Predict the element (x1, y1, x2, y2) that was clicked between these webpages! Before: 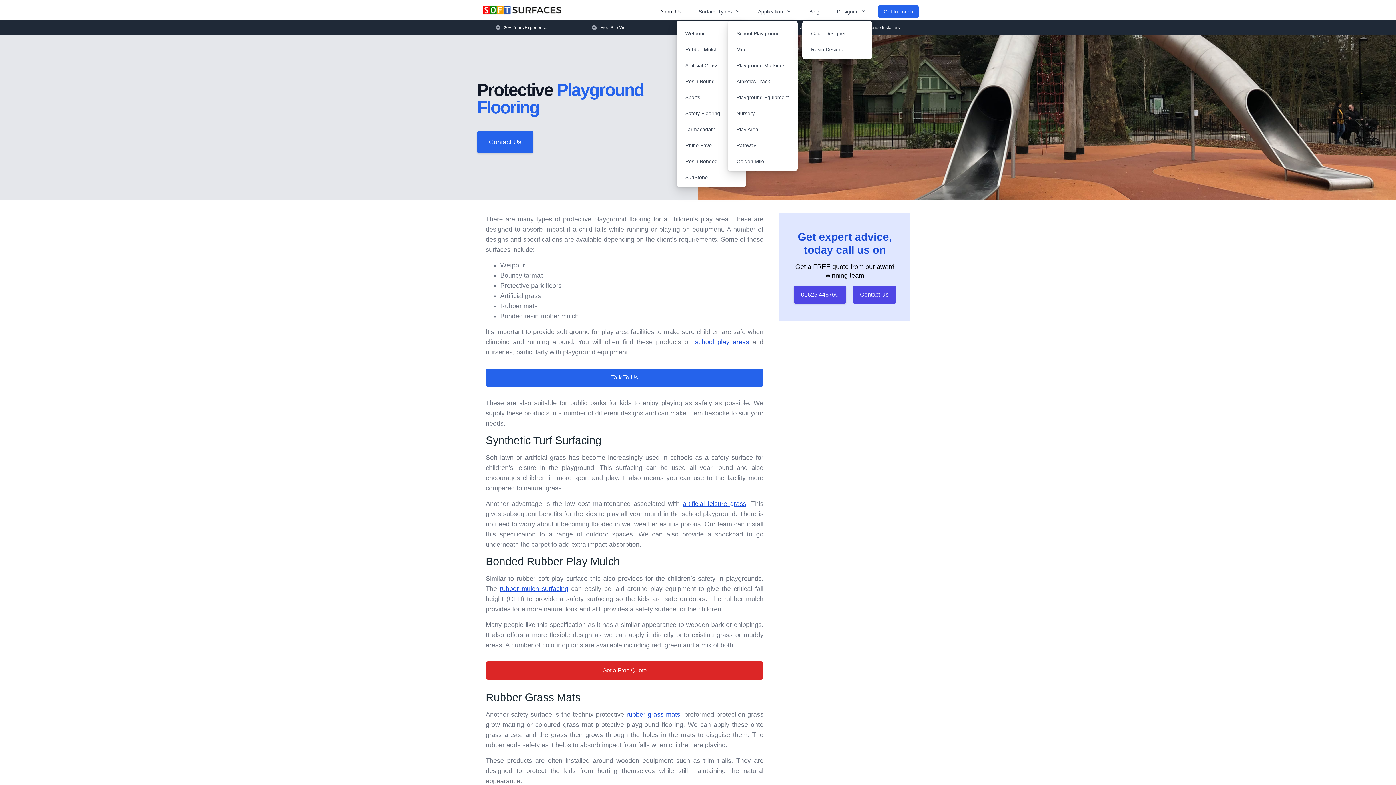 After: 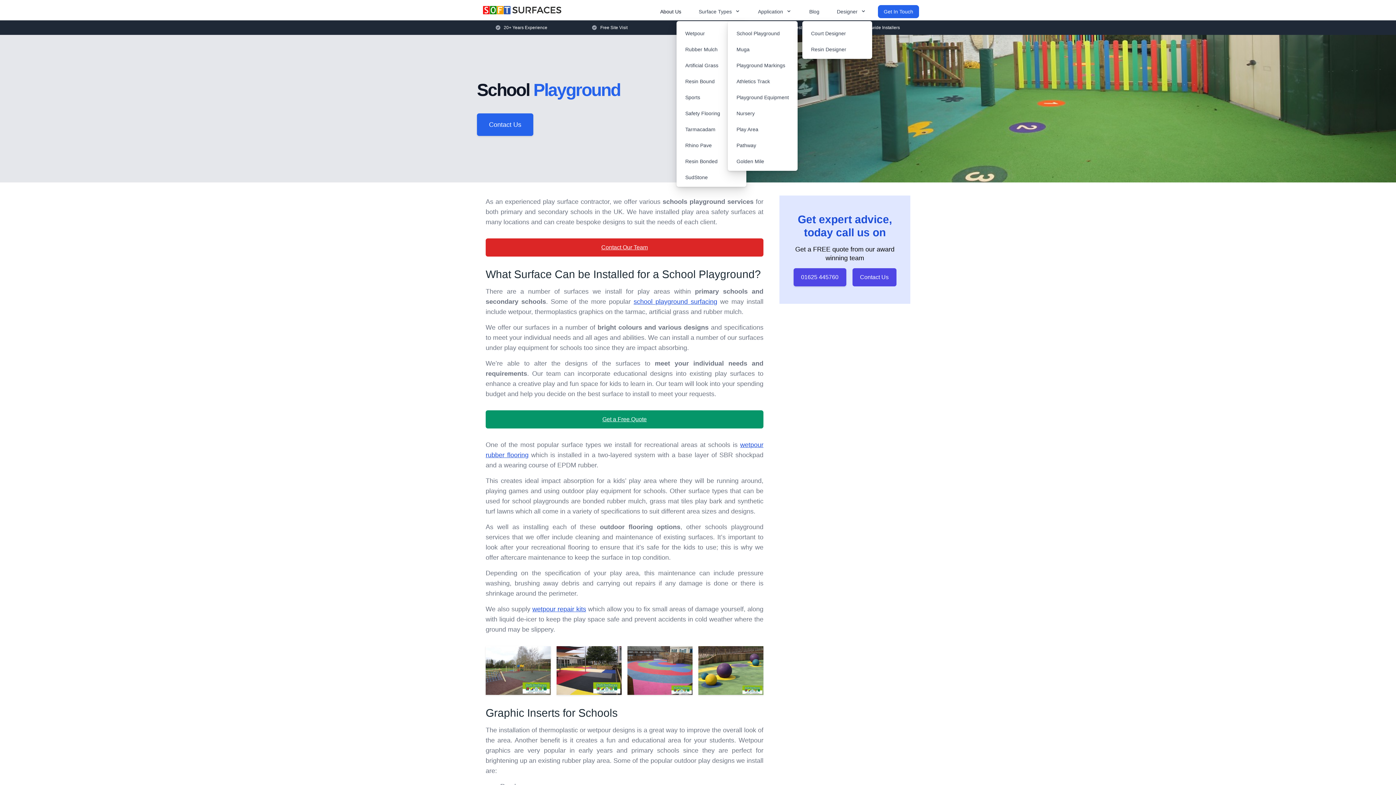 Action: bbox: (730, 26, 794, 40) label: School Playground